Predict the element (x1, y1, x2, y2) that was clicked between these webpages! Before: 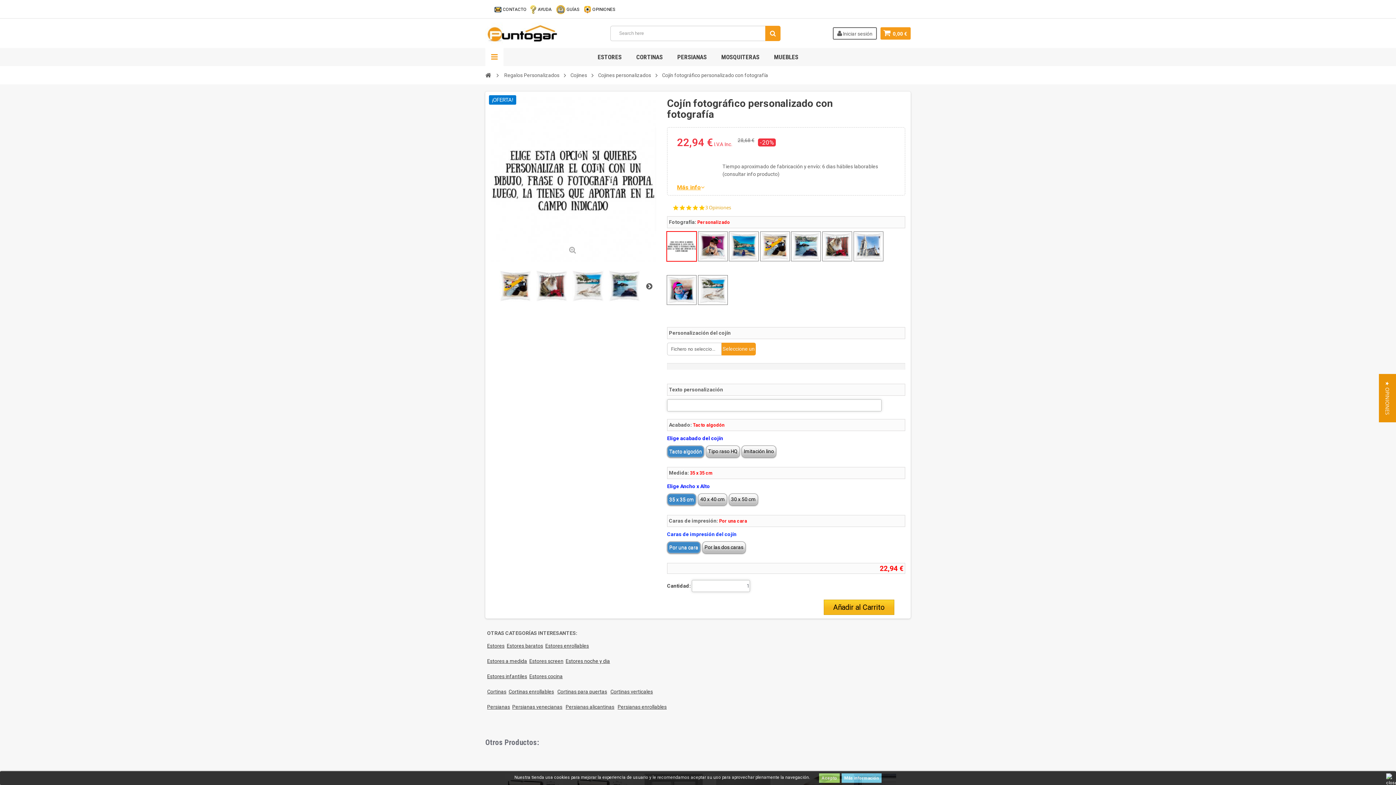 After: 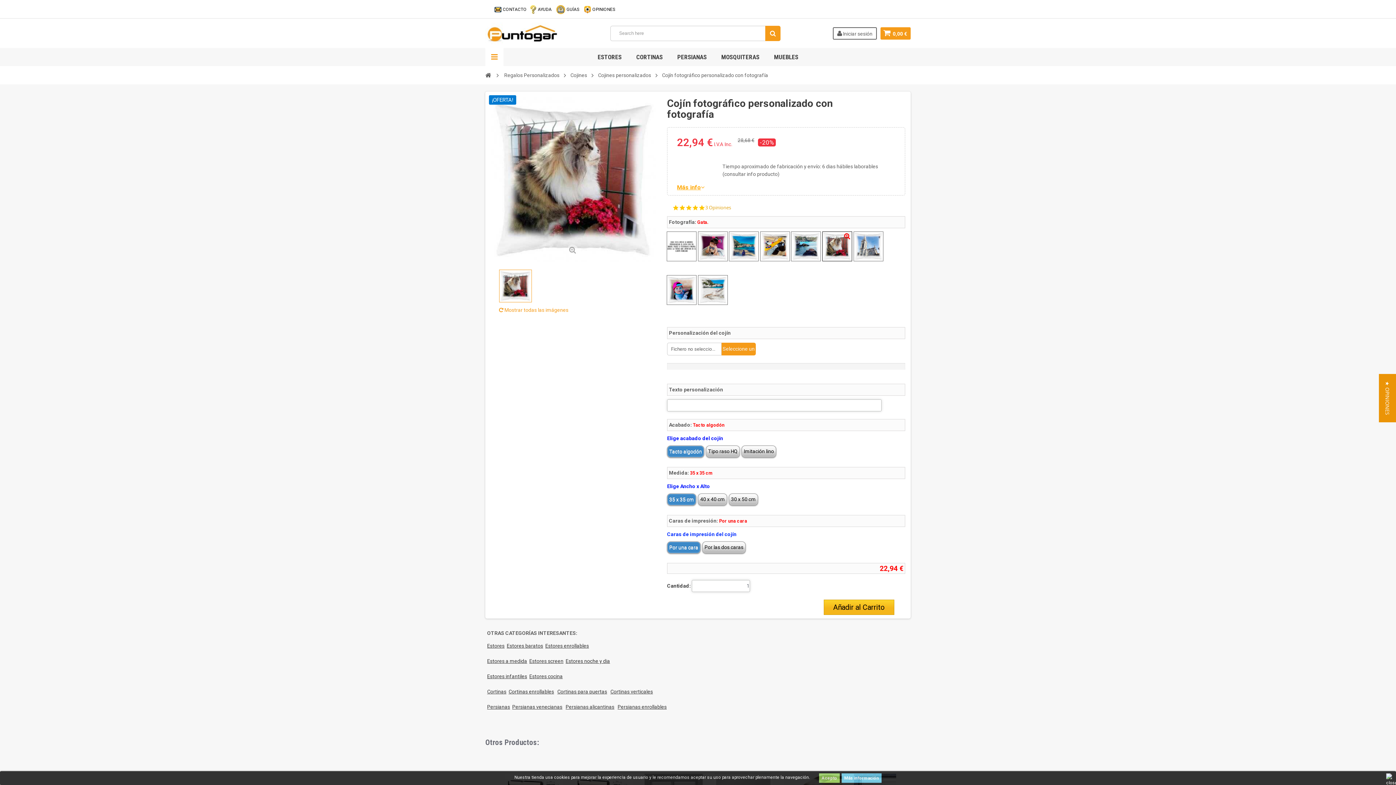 Action: bbox: (822, 231, 851, 260)